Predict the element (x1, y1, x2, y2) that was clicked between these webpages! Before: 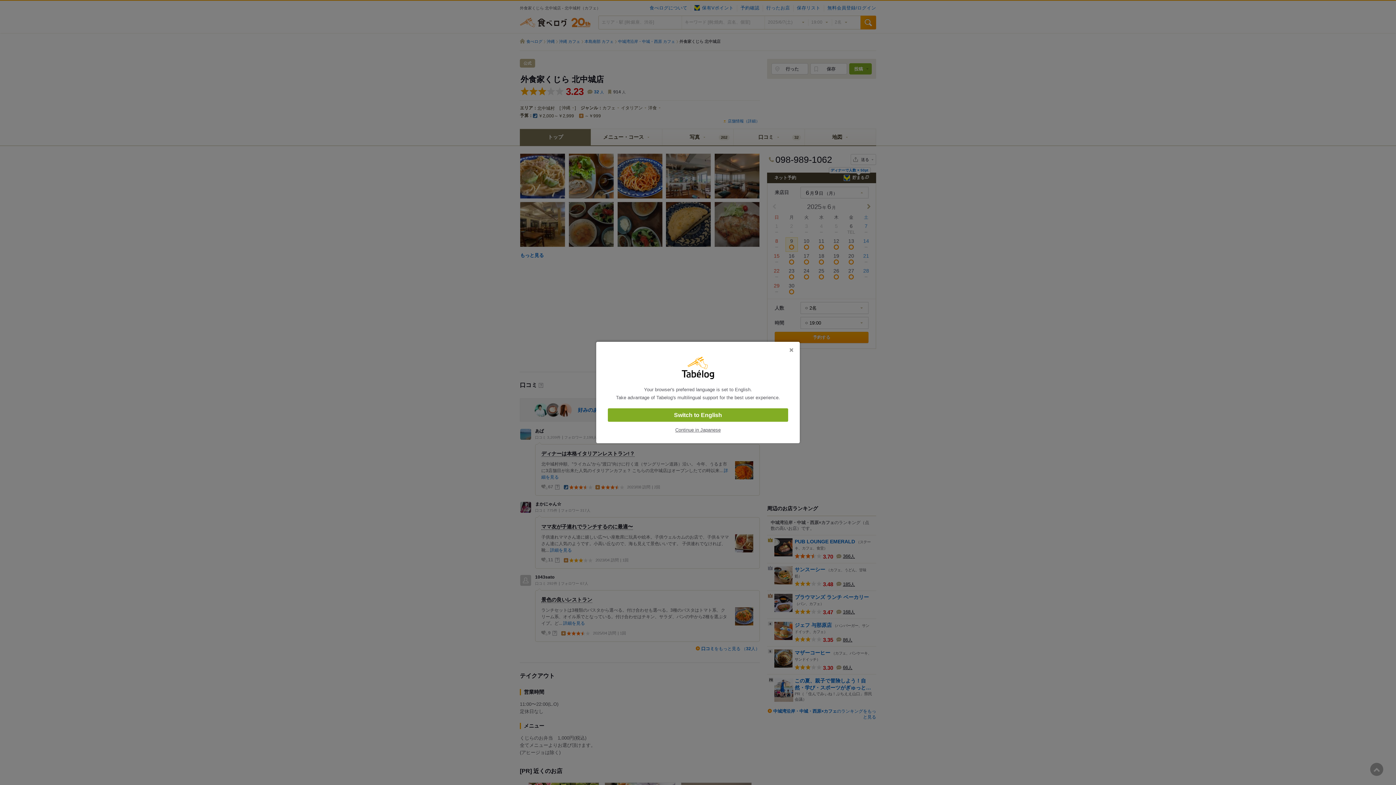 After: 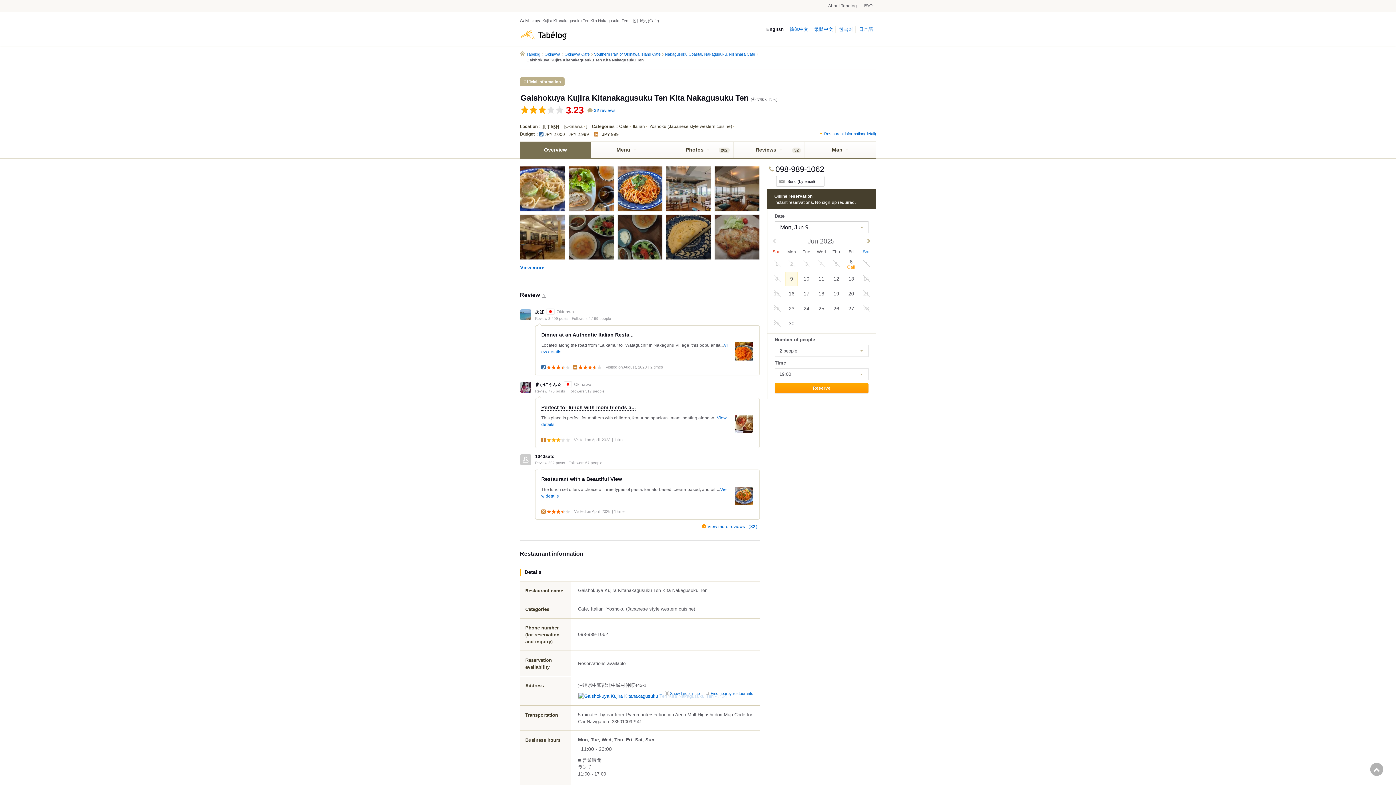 Action: label: Switch to English bbox: (608, 408, 788, 422)